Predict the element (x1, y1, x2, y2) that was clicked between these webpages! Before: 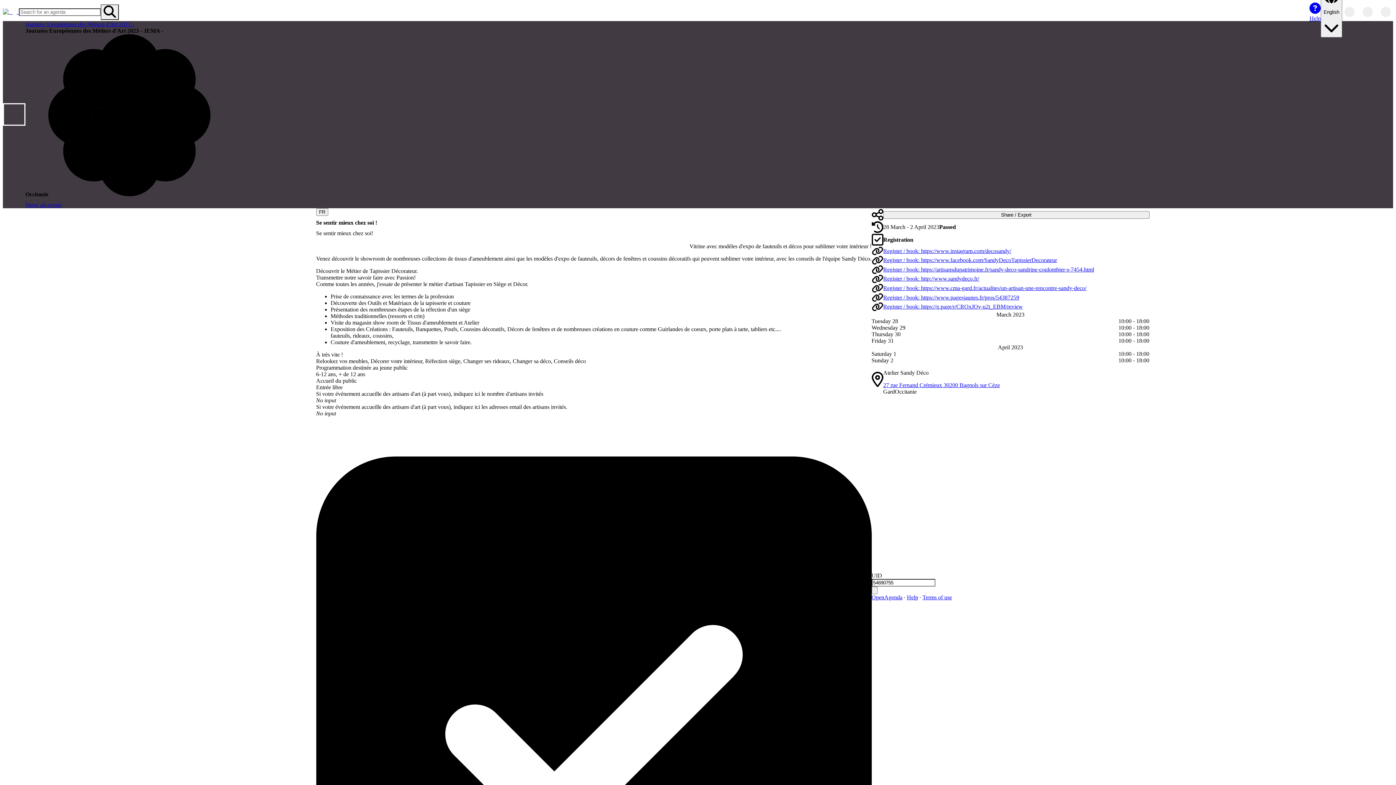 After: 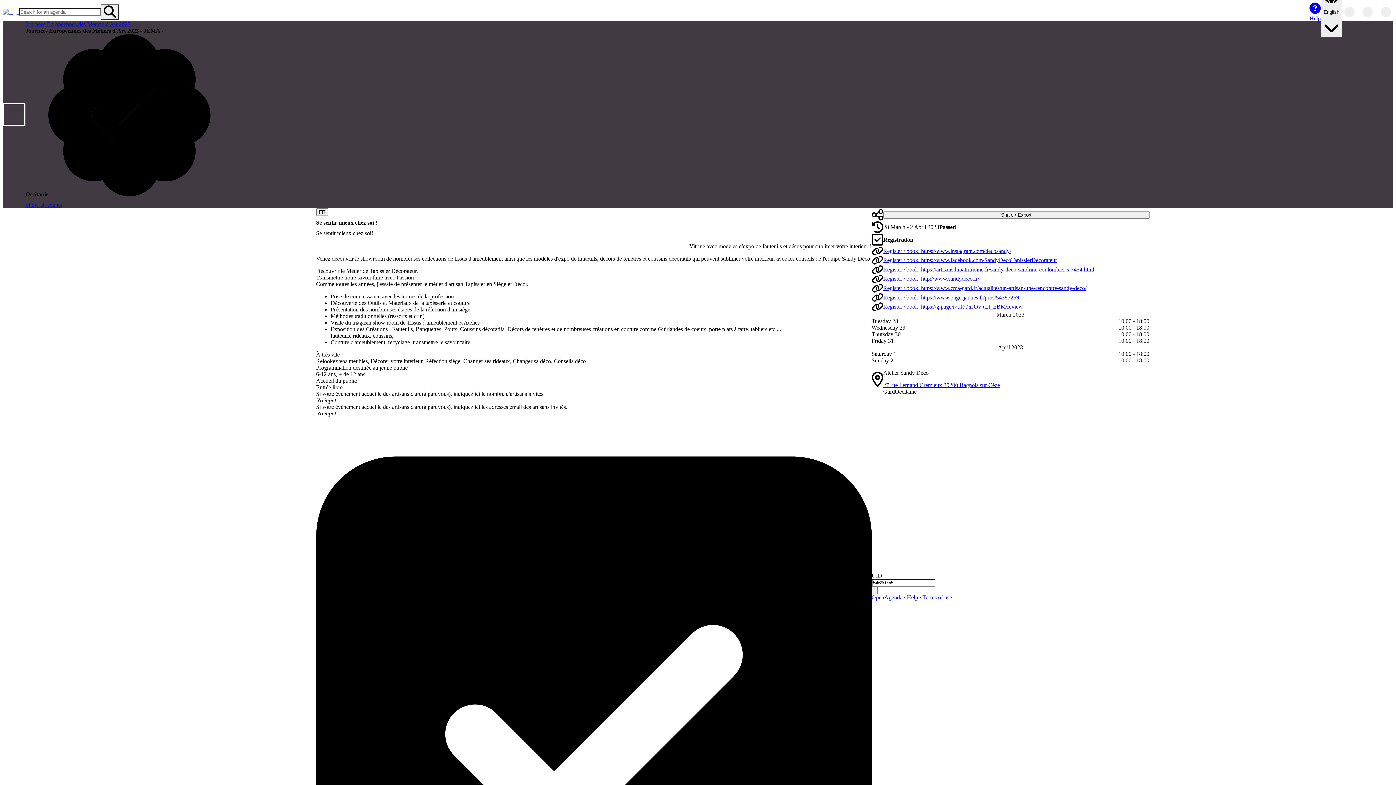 Action: label: 27 rue Fernand Crémieux 30200 Bagnols sur Cèze bbox: (883, 382, 1000, 388)